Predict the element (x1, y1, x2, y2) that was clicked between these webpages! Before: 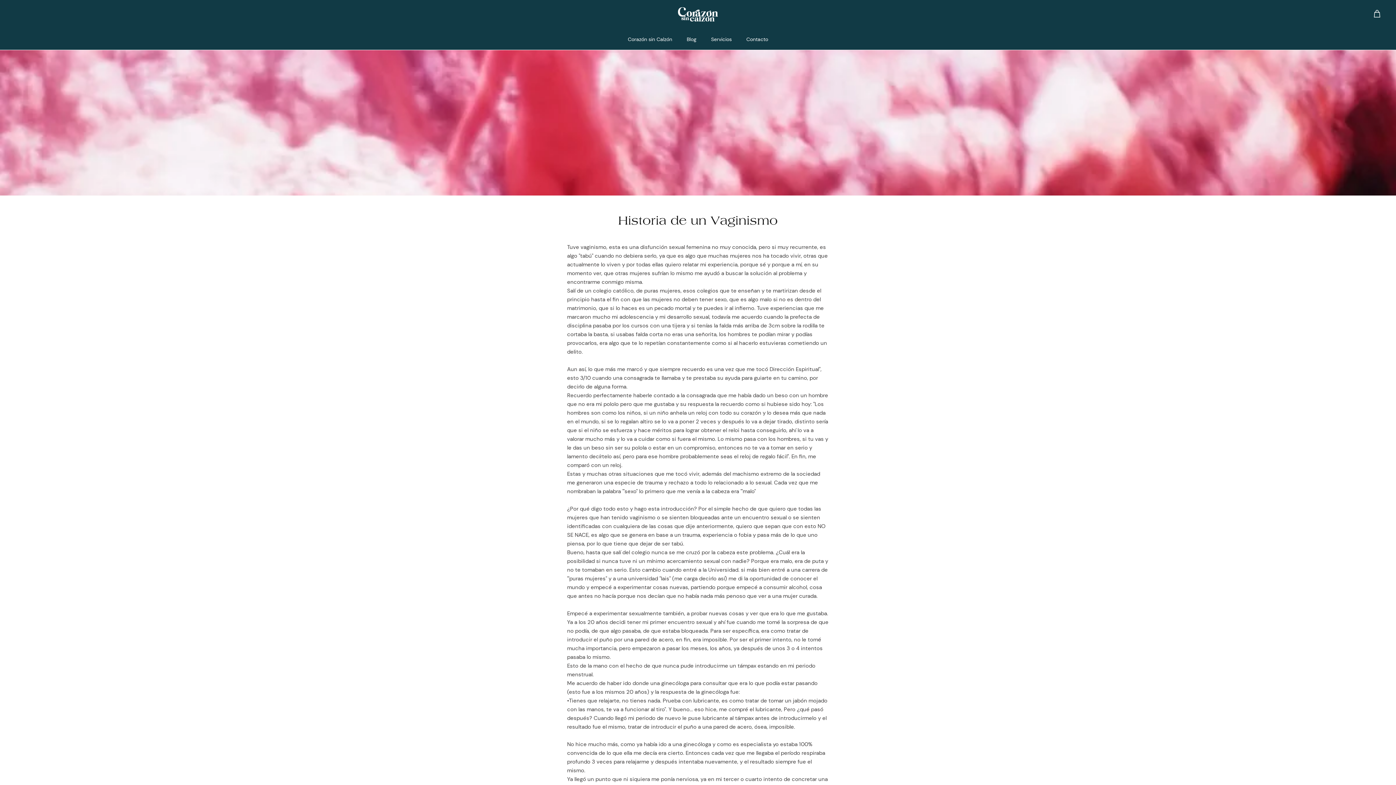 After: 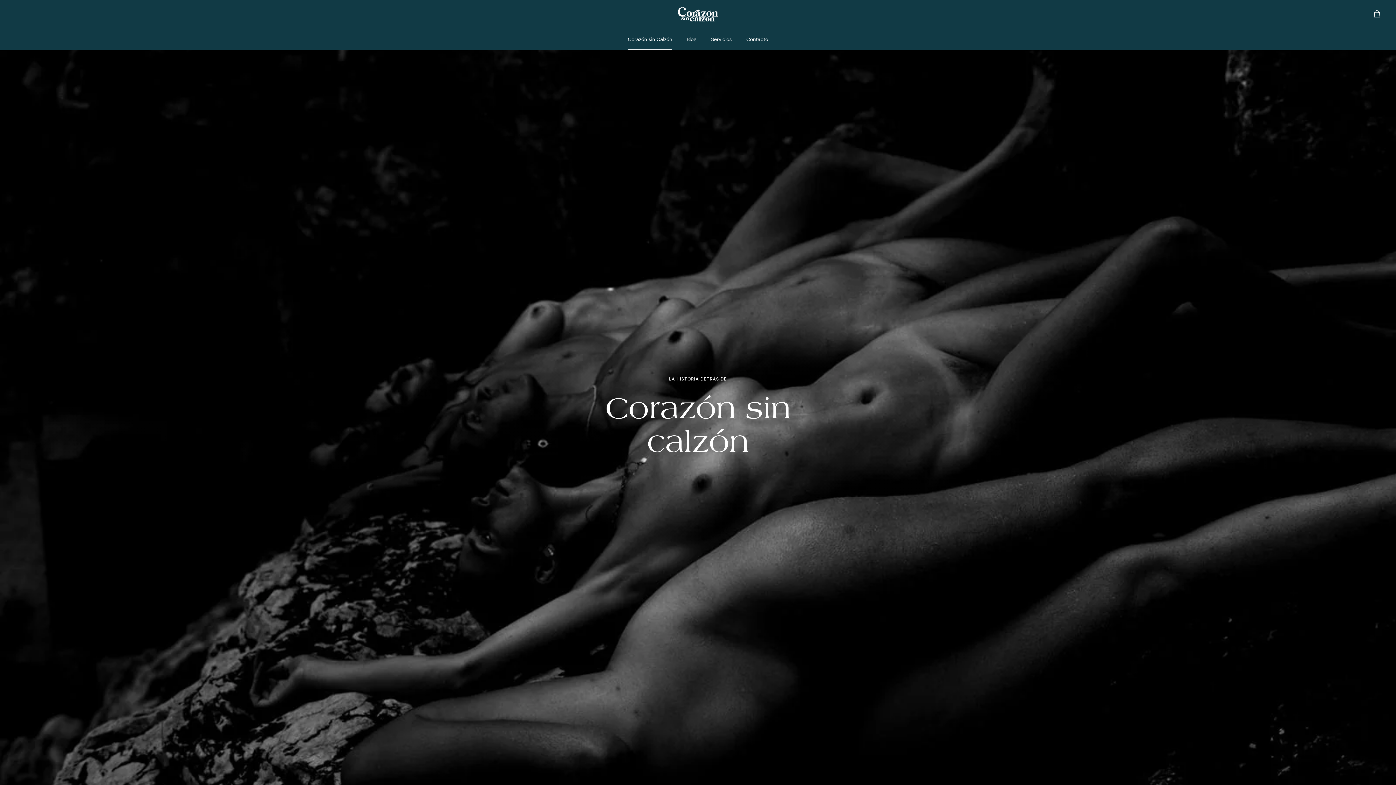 Action: bbox: (621, 28, 678, 49) label: Corazón sin Calzón